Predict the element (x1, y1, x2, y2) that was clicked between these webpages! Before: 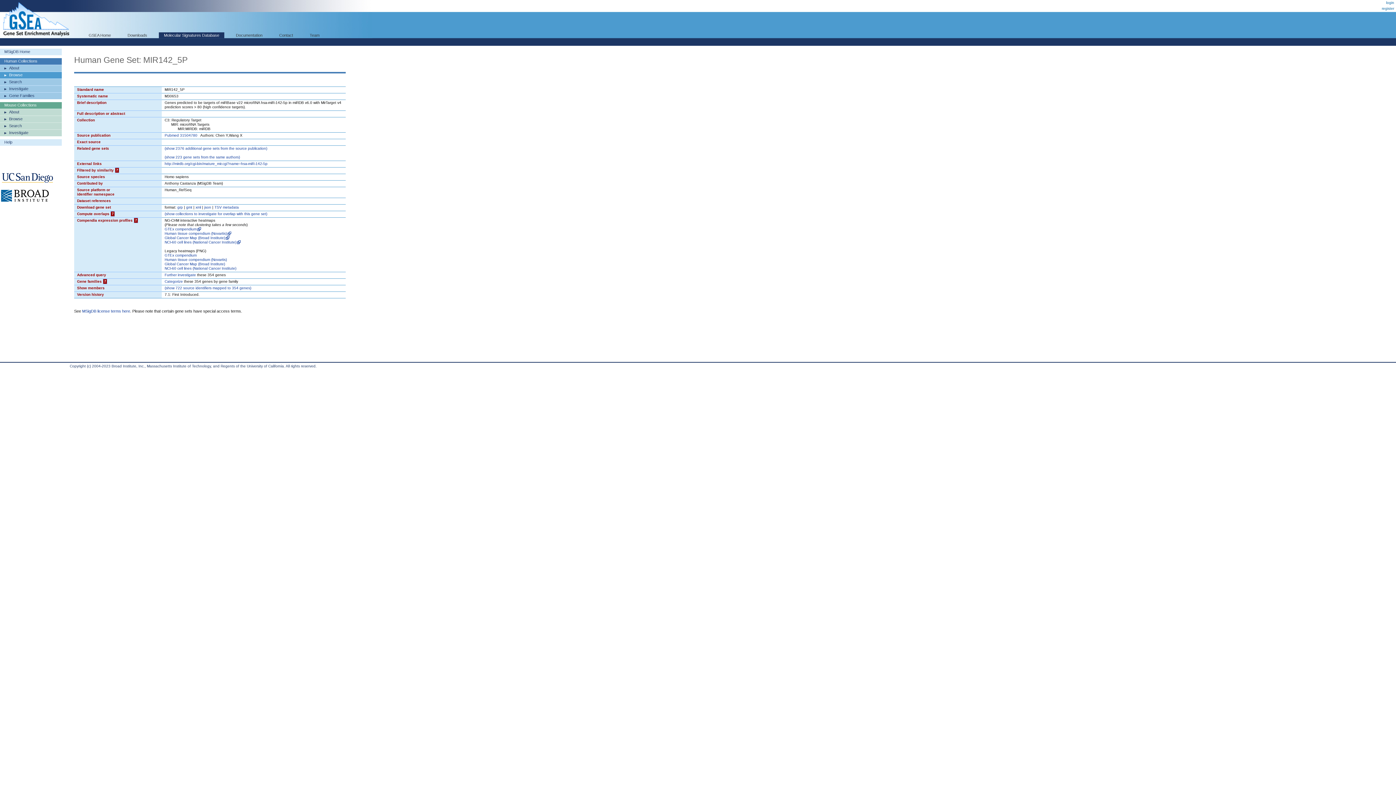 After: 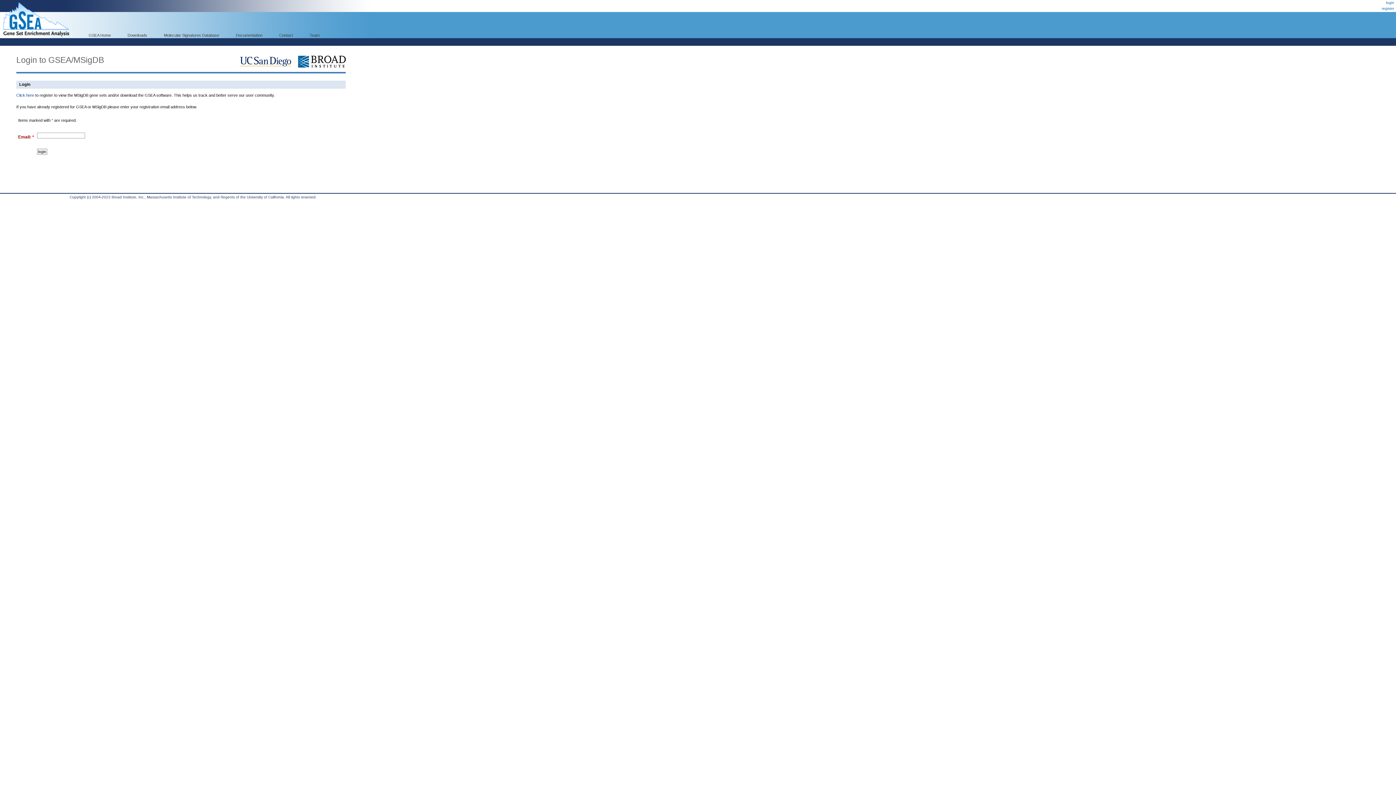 Action: bbox: (164, 266, 236, 270) label: NCI-60 cell lines (National Cancer Institute)